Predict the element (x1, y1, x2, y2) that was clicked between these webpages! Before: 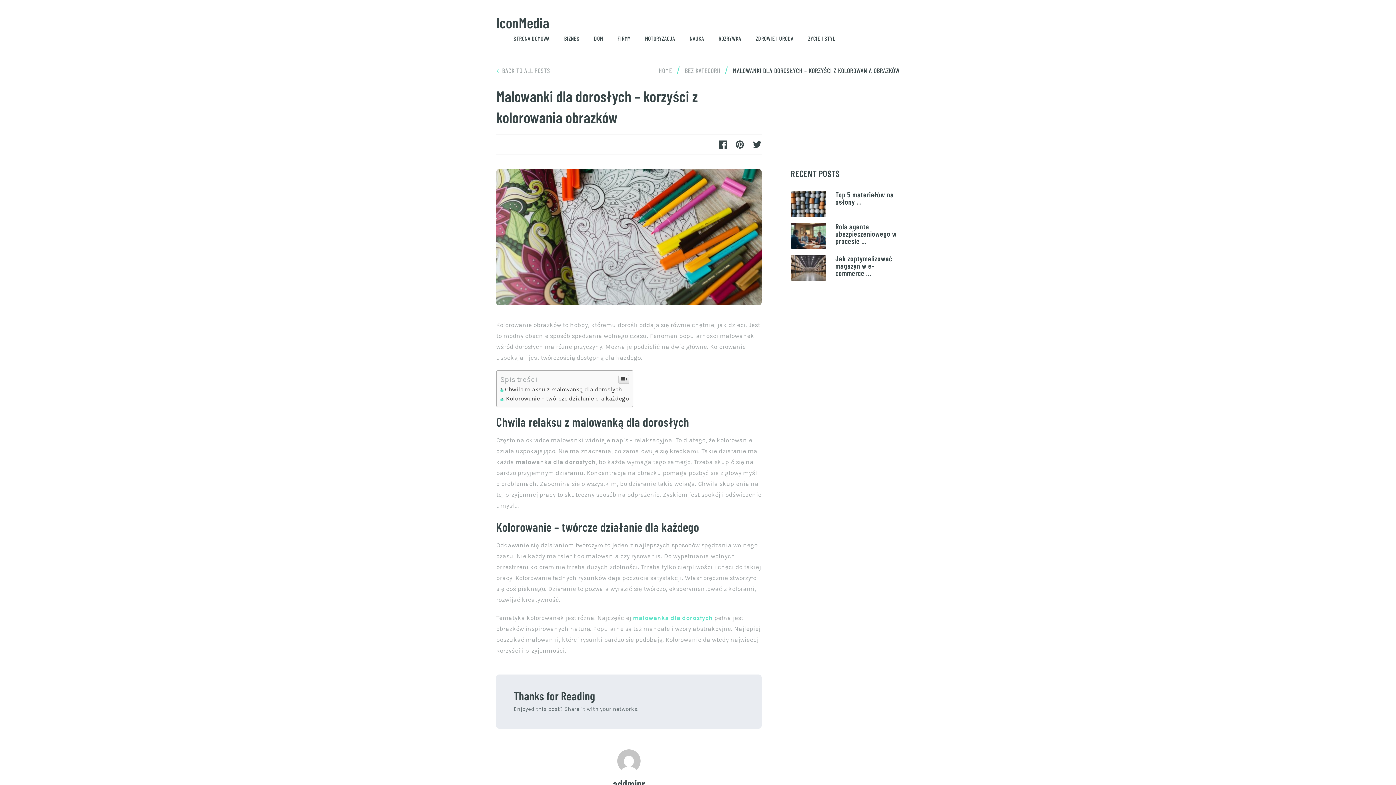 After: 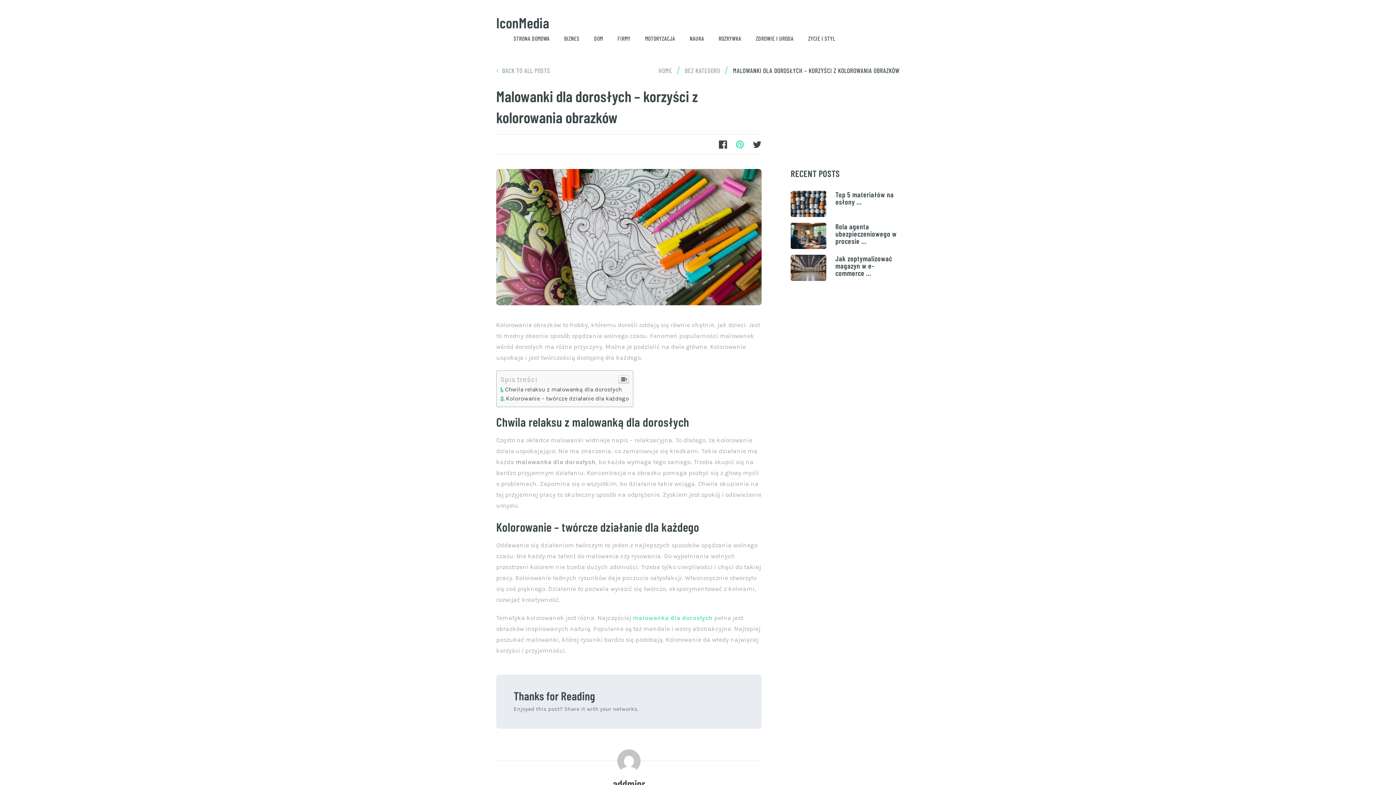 Action: bbox: (736, 140, 744, 149)